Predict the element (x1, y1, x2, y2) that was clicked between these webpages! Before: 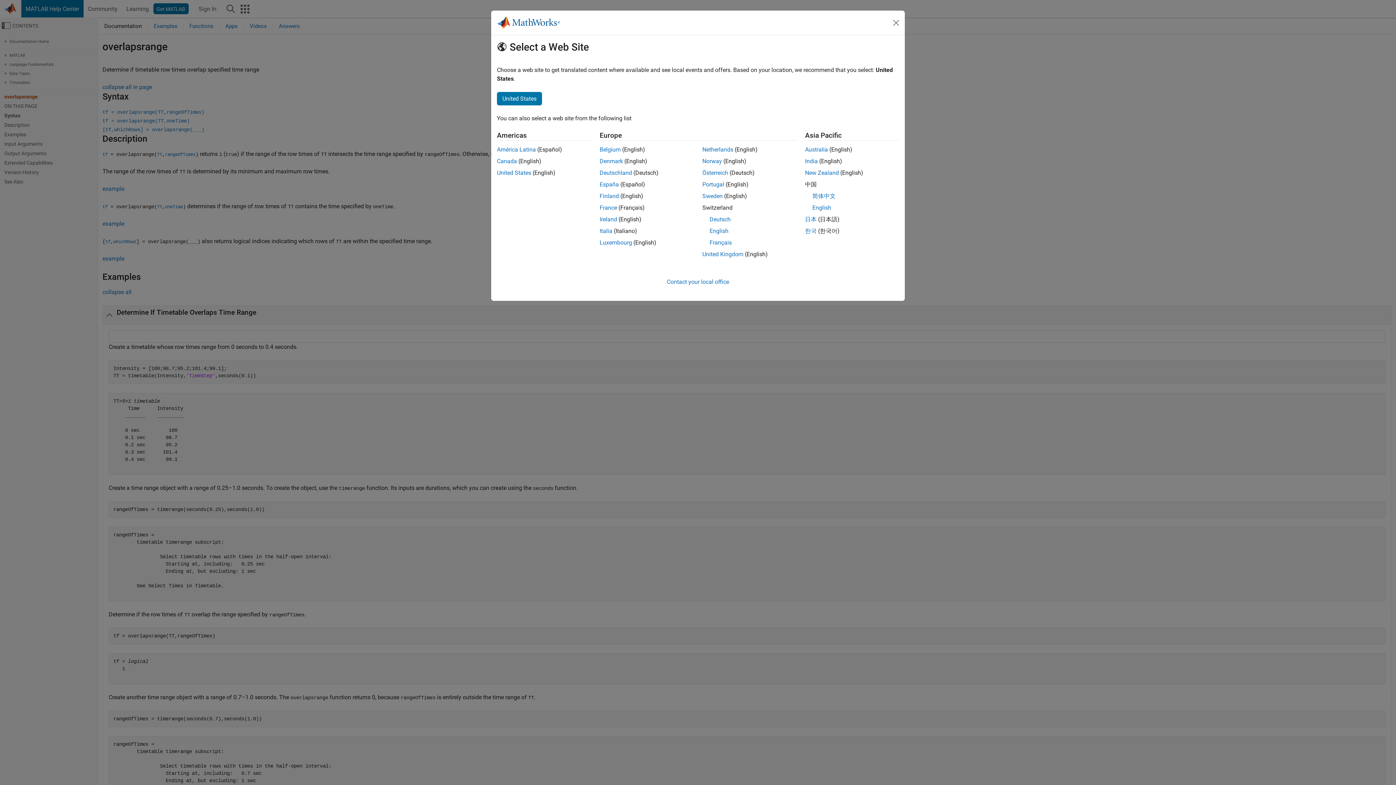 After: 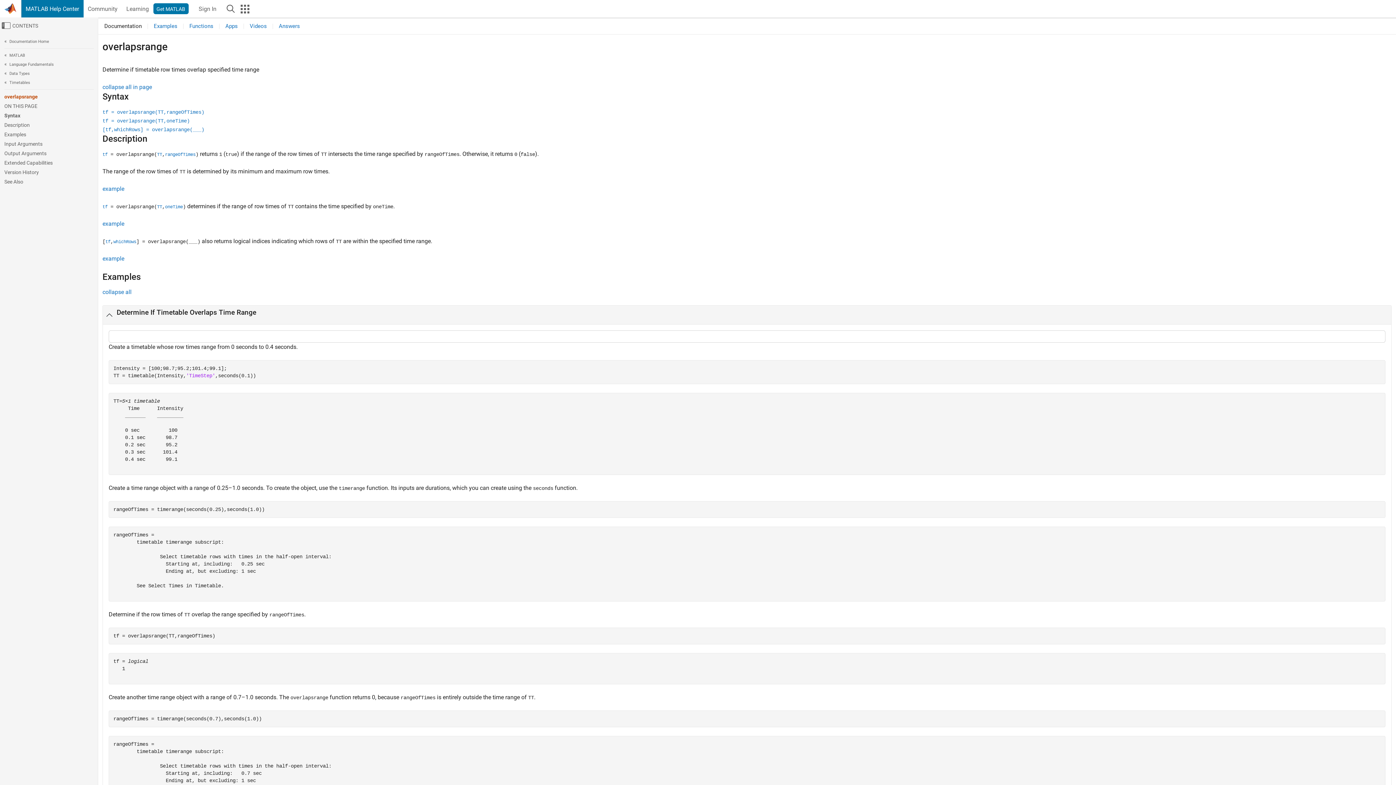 Action: label: India bbox: (805, 157, 818, 164)